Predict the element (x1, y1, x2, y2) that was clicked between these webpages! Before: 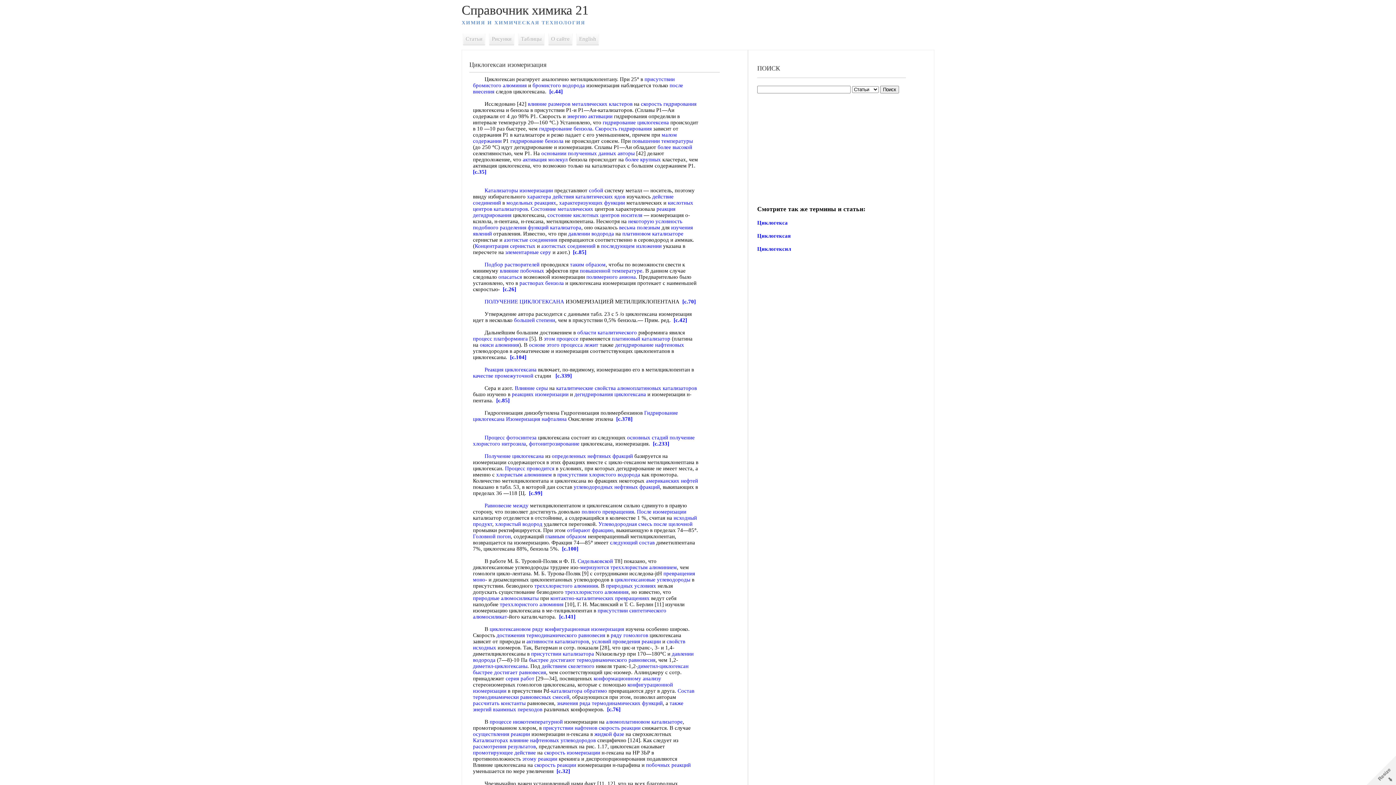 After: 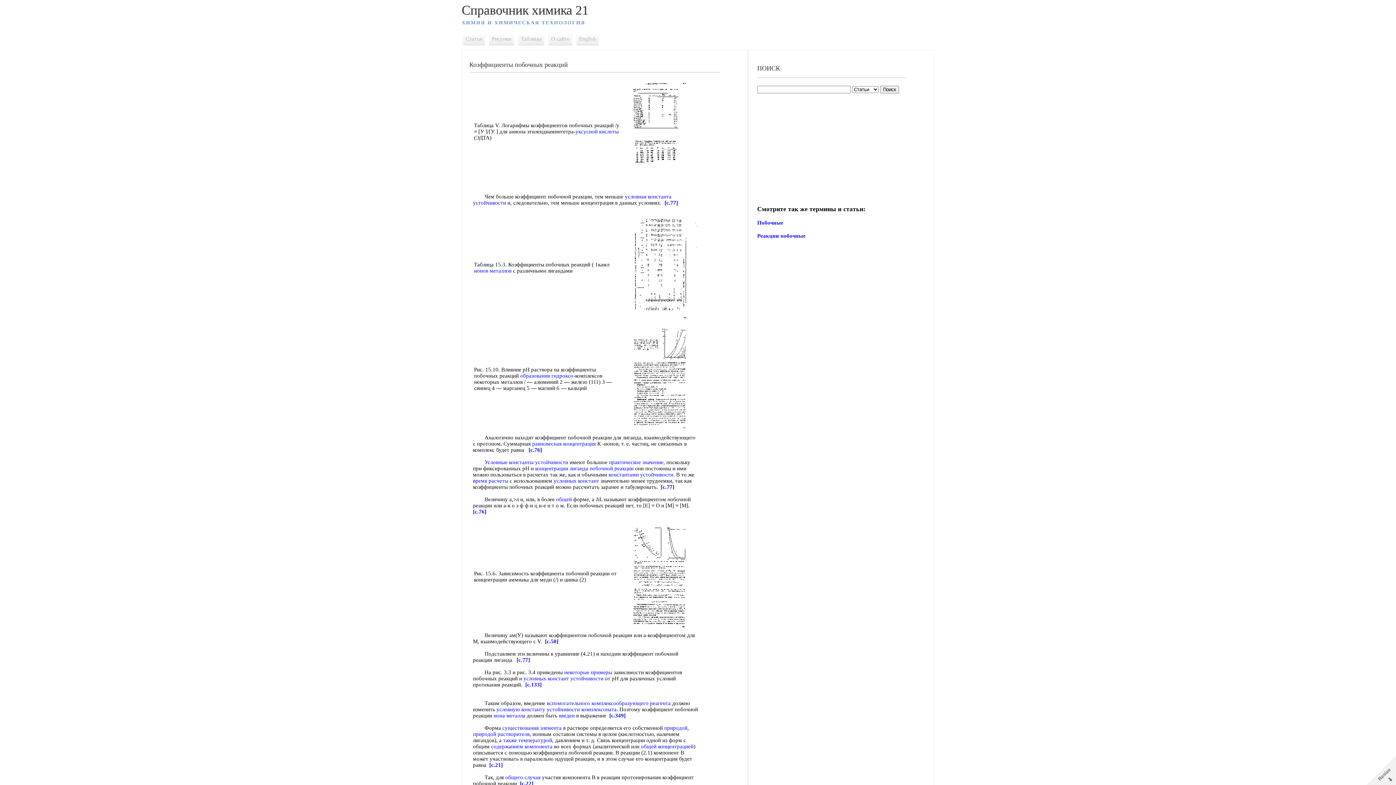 Action: label: побочных реакций bbox: (646, 762, 690, 768)